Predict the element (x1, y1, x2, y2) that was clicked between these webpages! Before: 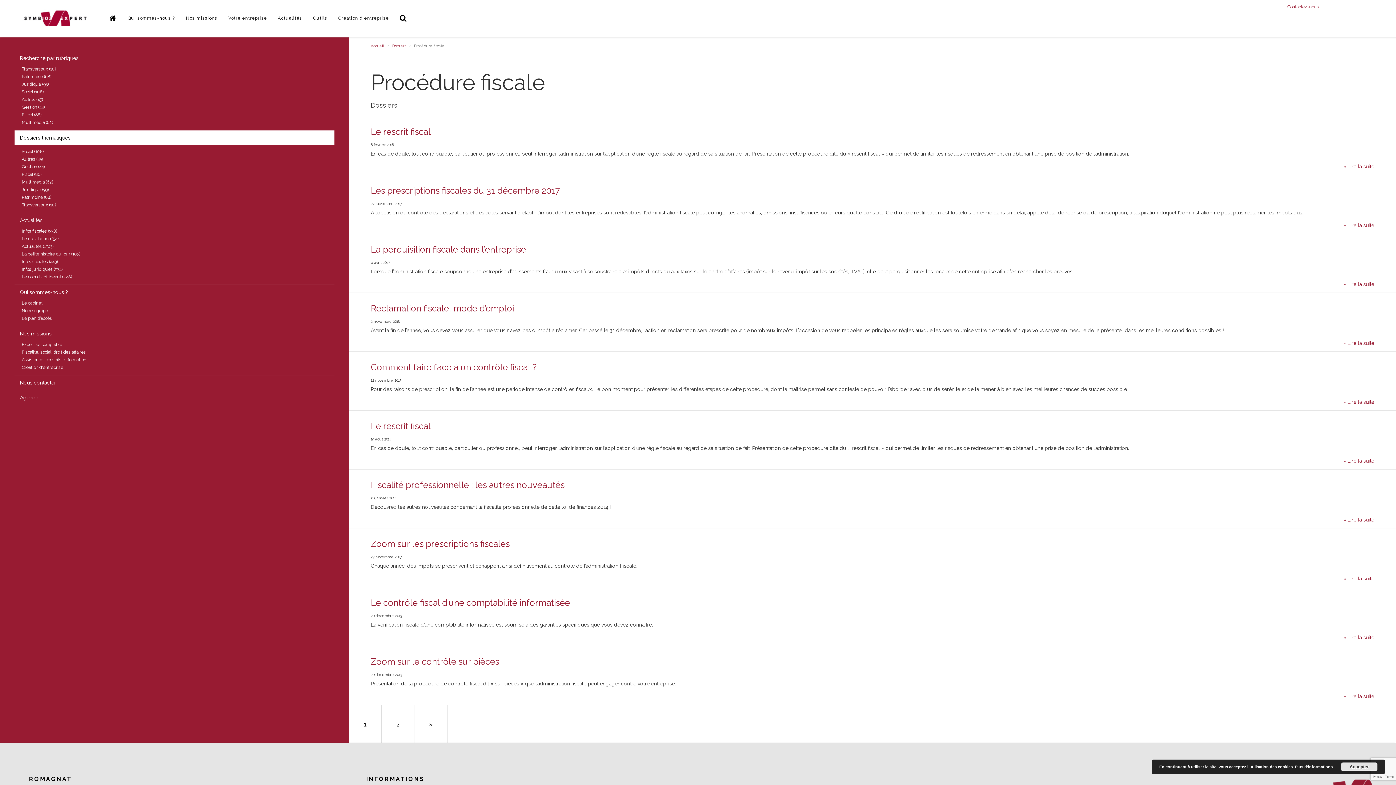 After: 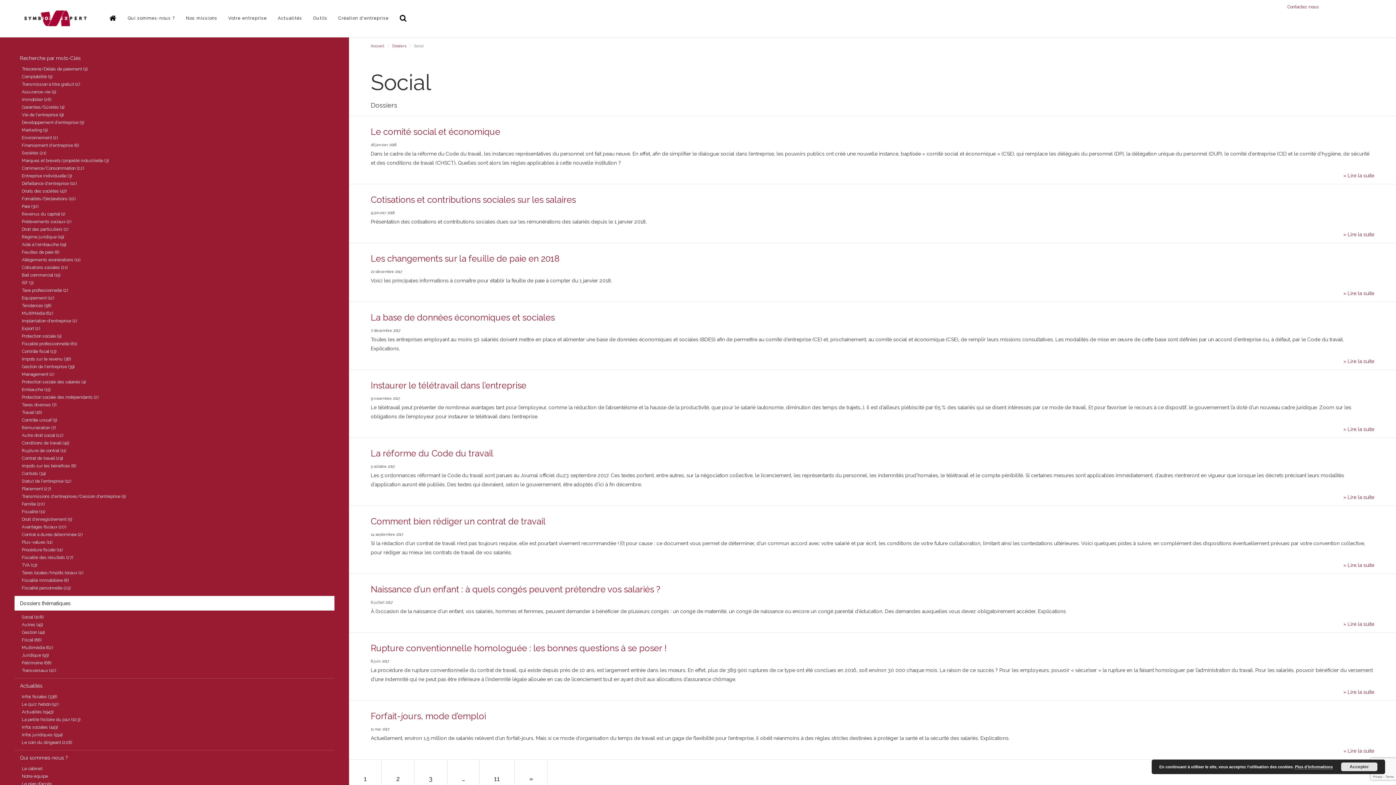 Action: label: Social (108) bbox: (20, 88, 329, 96)